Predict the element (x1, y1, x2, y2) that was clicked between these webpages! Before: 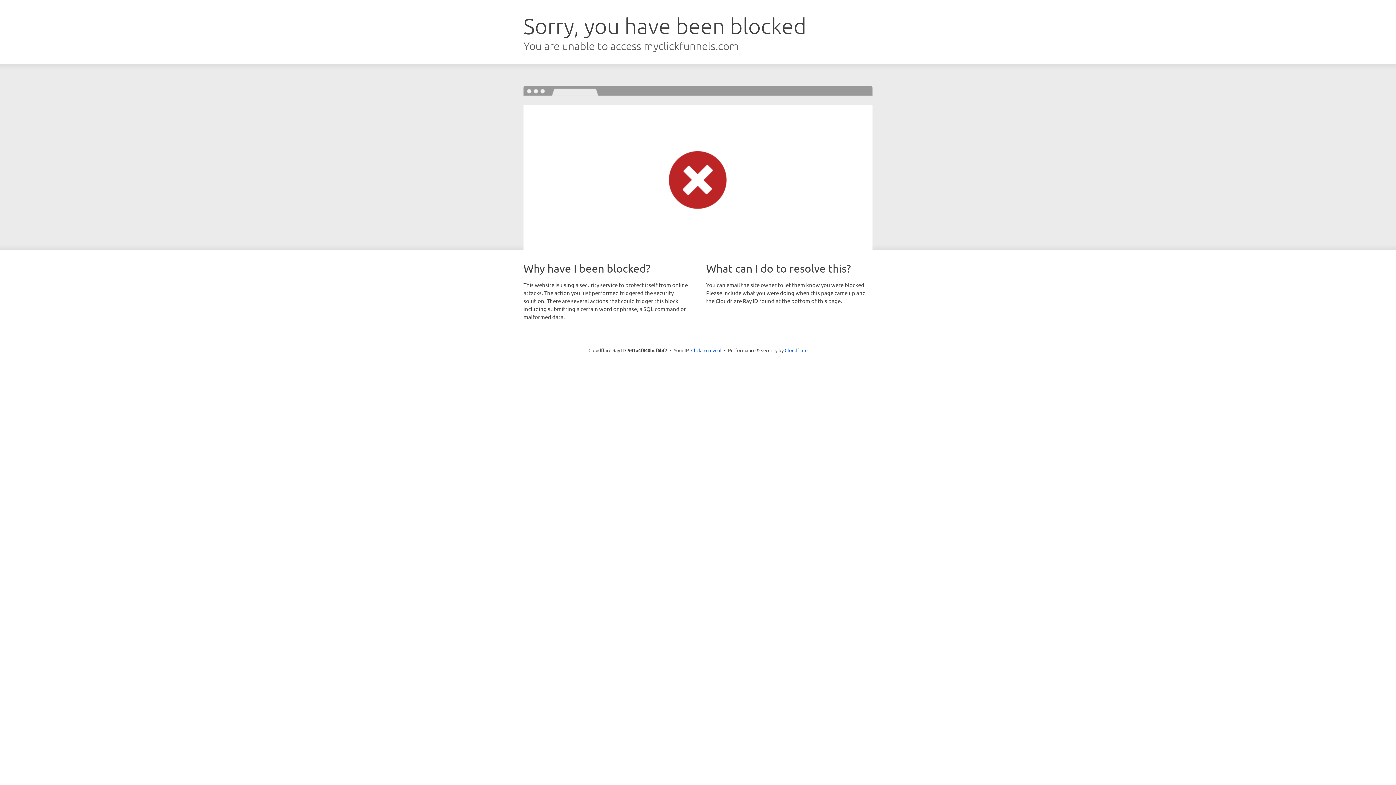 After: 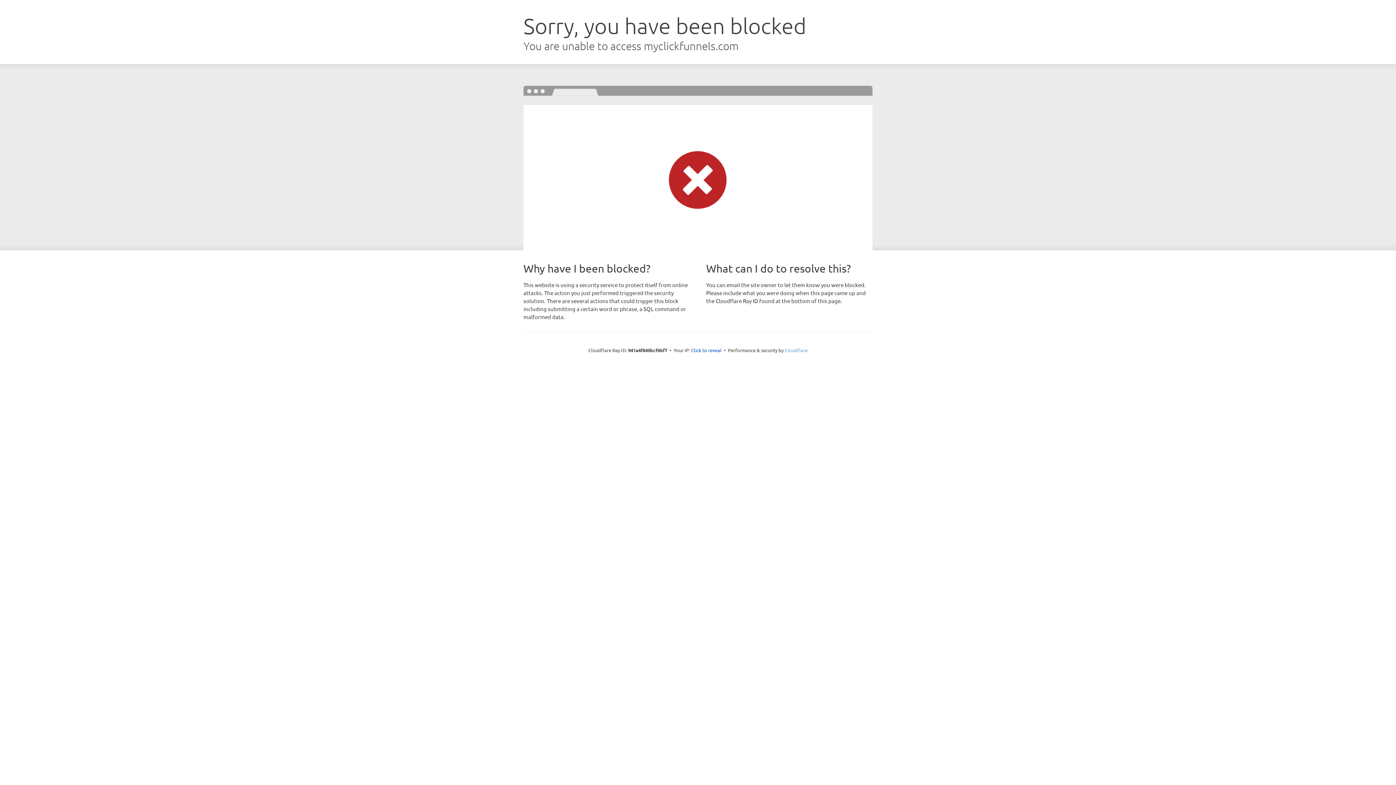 Action: bbox: (784, 347, 807, 353) label: Cloudflare